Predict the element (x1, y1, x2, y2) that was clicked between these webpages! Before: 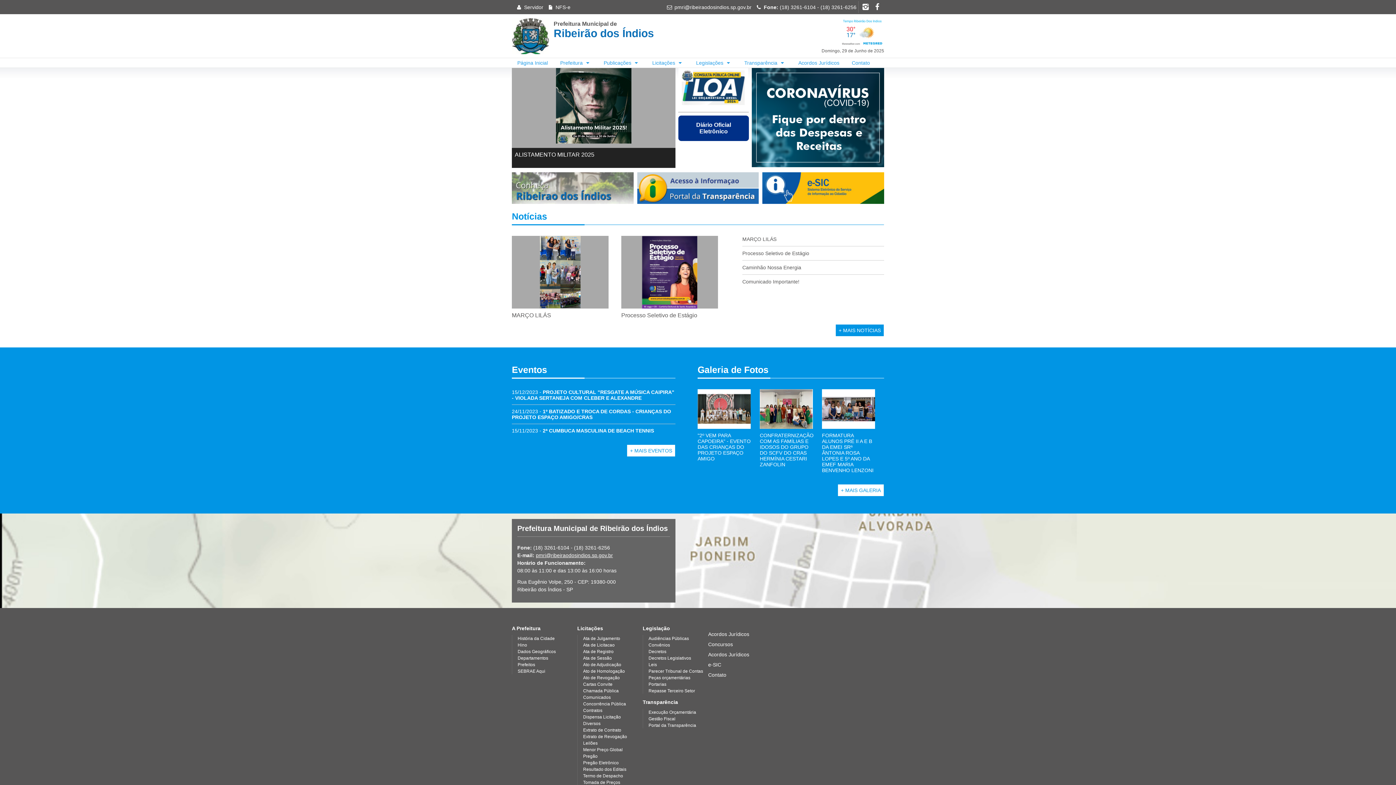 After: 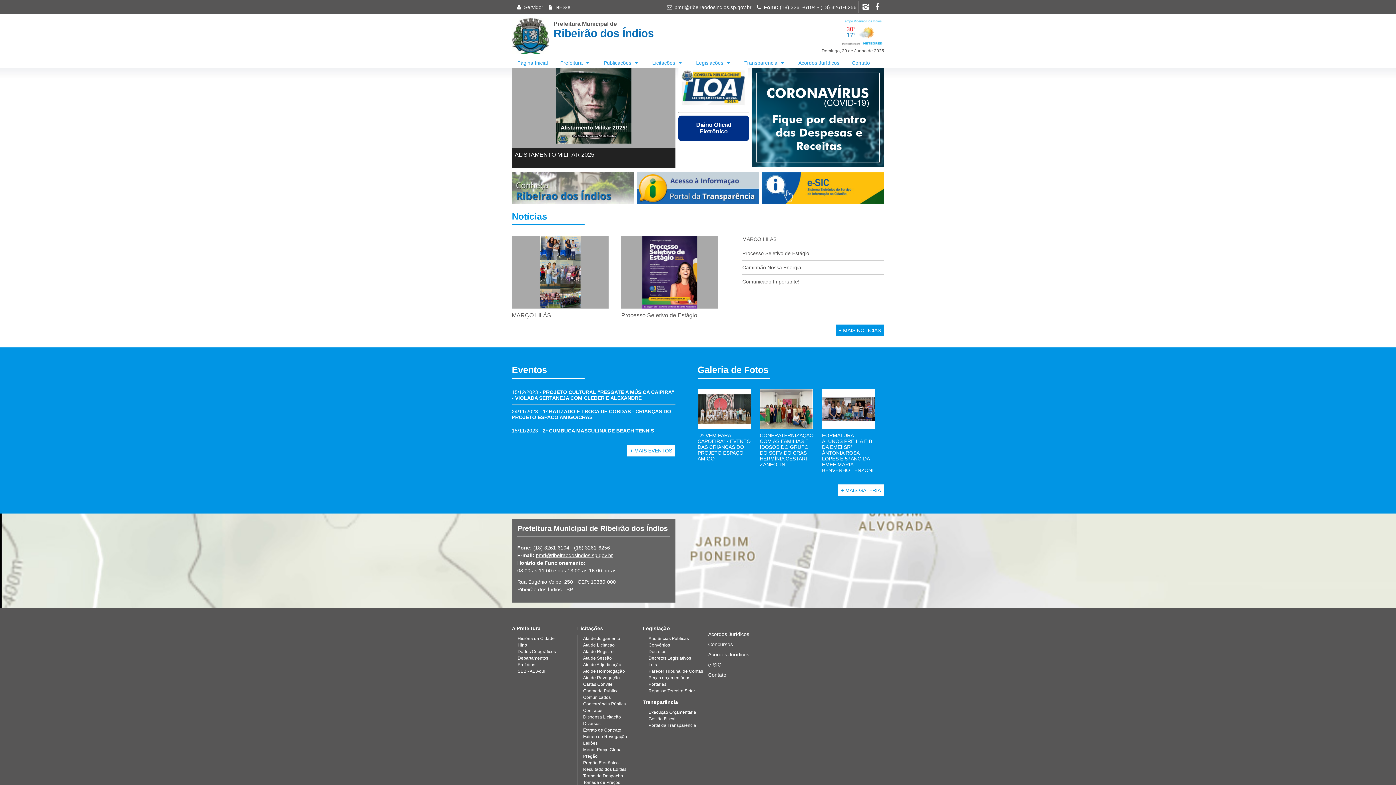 Action: bbox: (678, 102, 748, 108)